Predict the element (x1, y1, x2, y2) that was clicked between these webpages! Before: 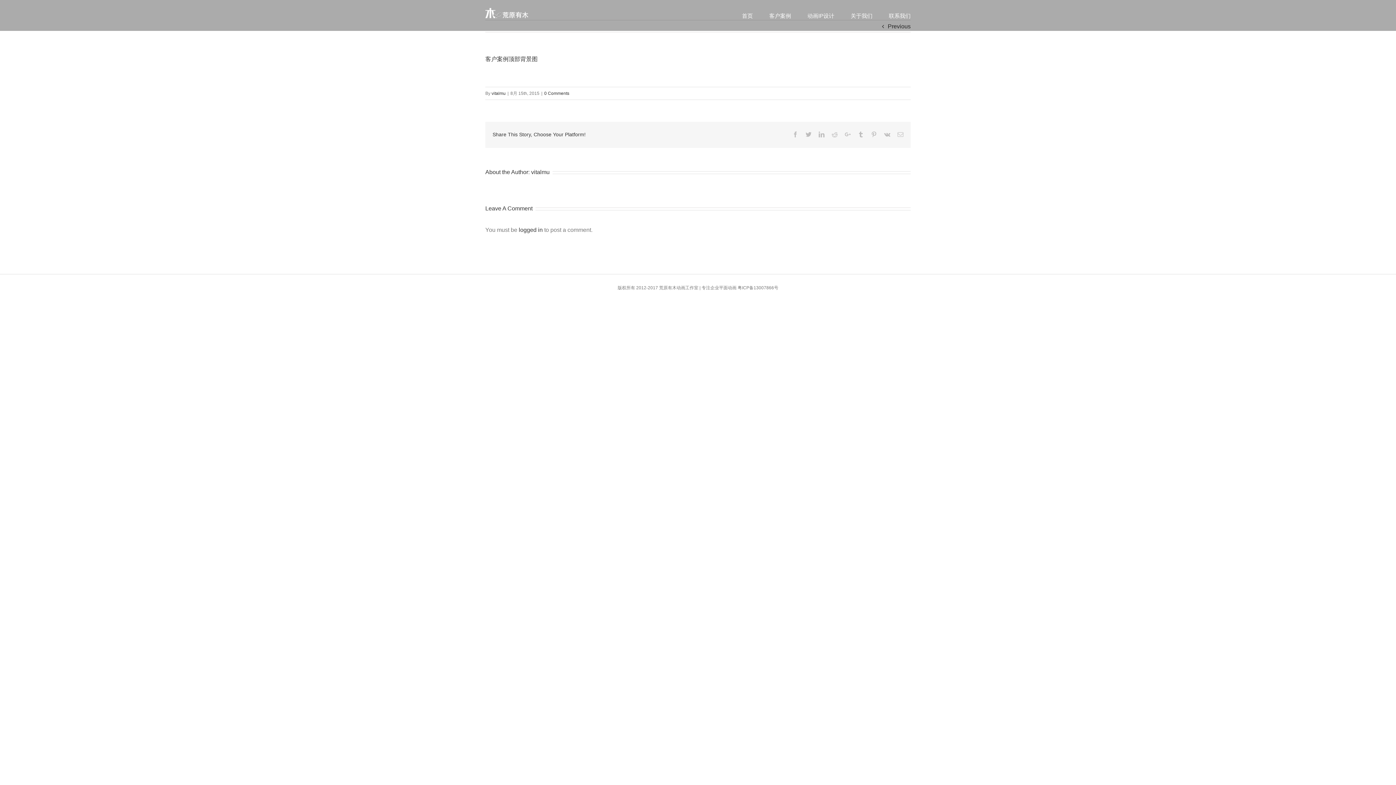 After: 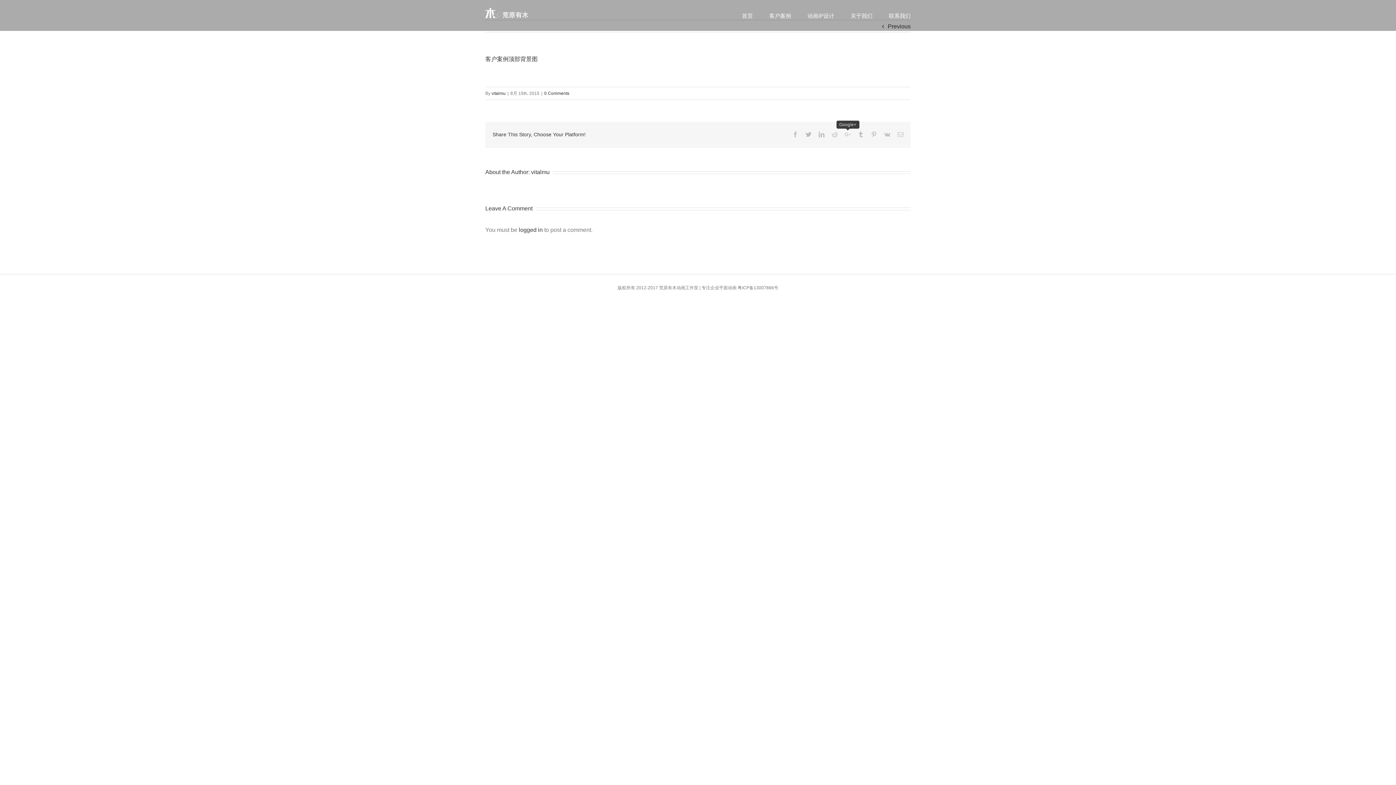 Action: label: Google+ bbox: (845, 131, 850, 137)